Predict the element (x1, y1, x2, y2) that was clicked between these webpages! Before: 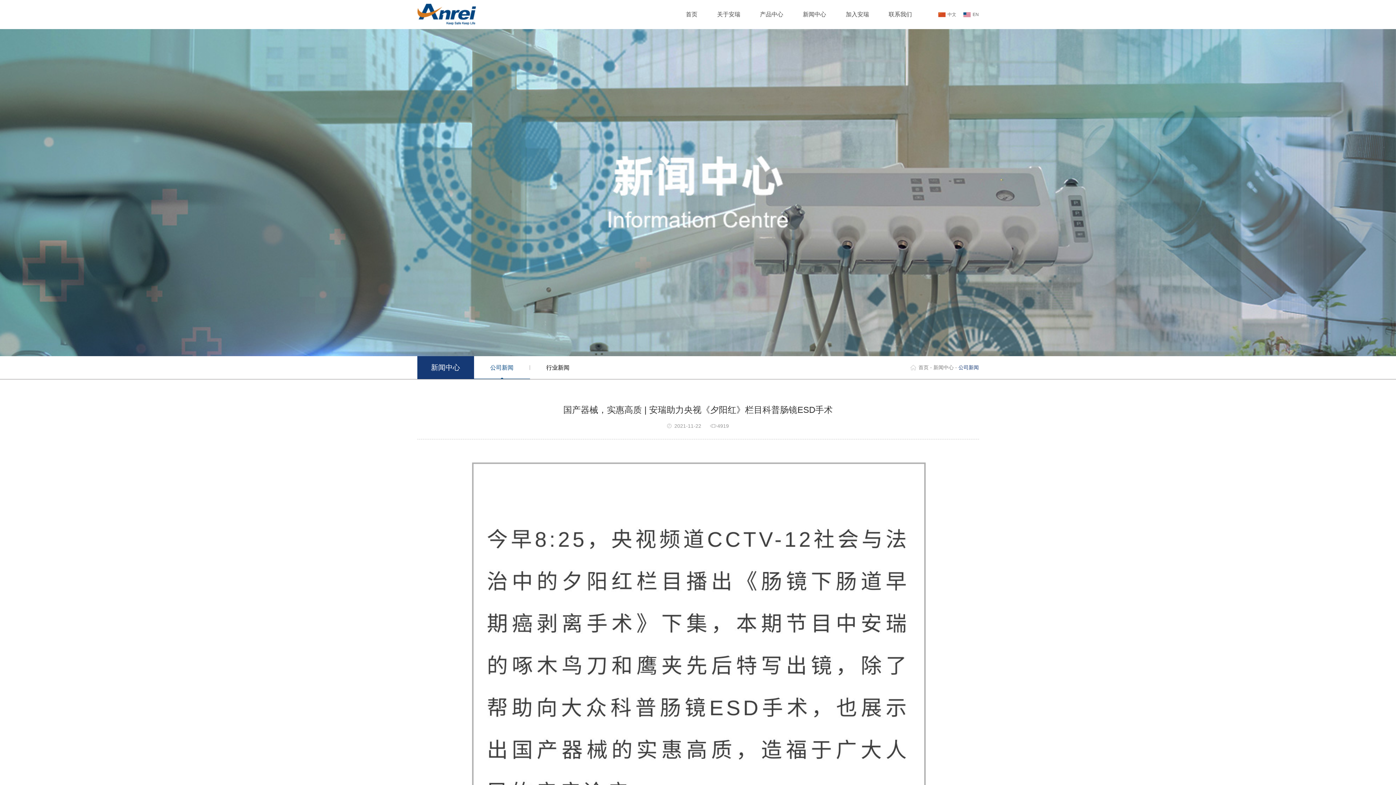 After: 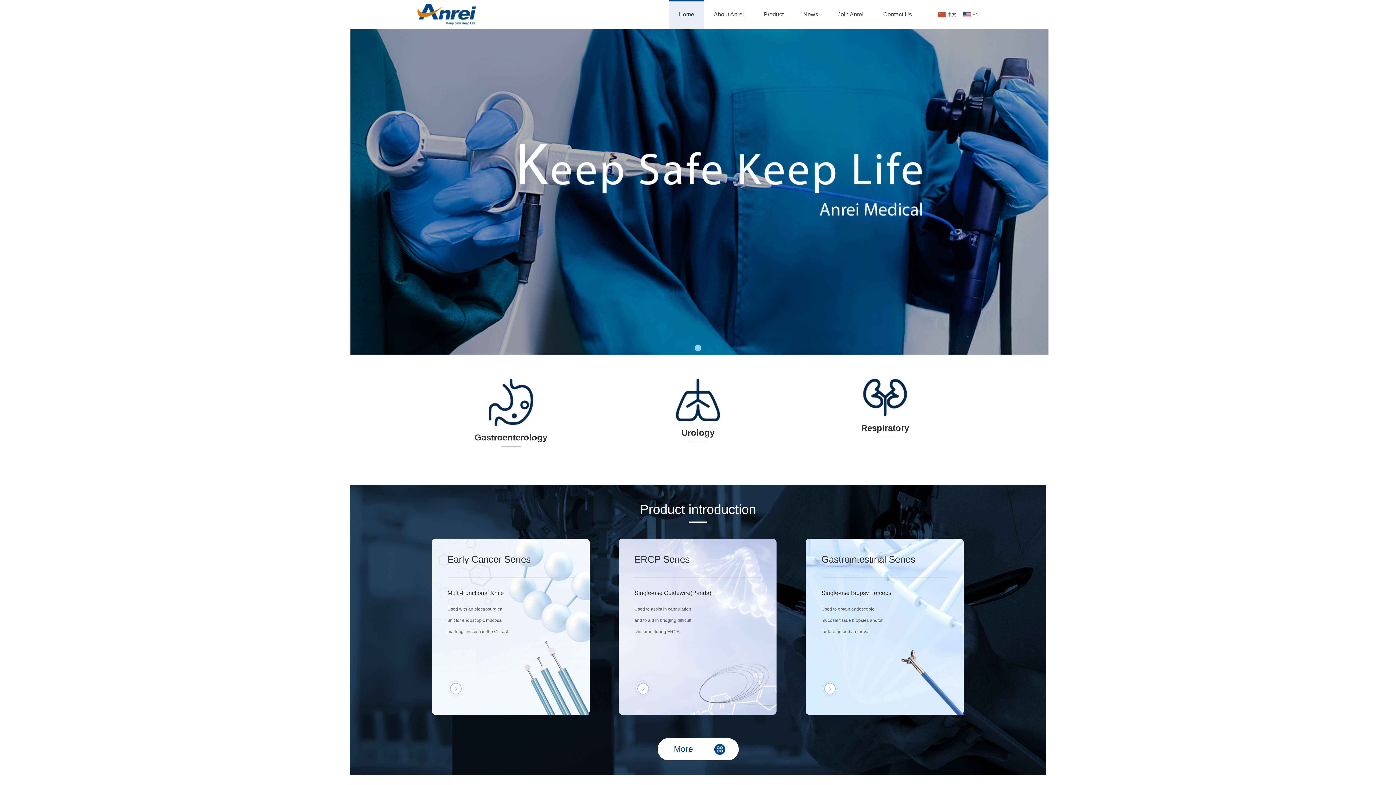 Action: bbox: (963, 12, 979, 17) label: EN